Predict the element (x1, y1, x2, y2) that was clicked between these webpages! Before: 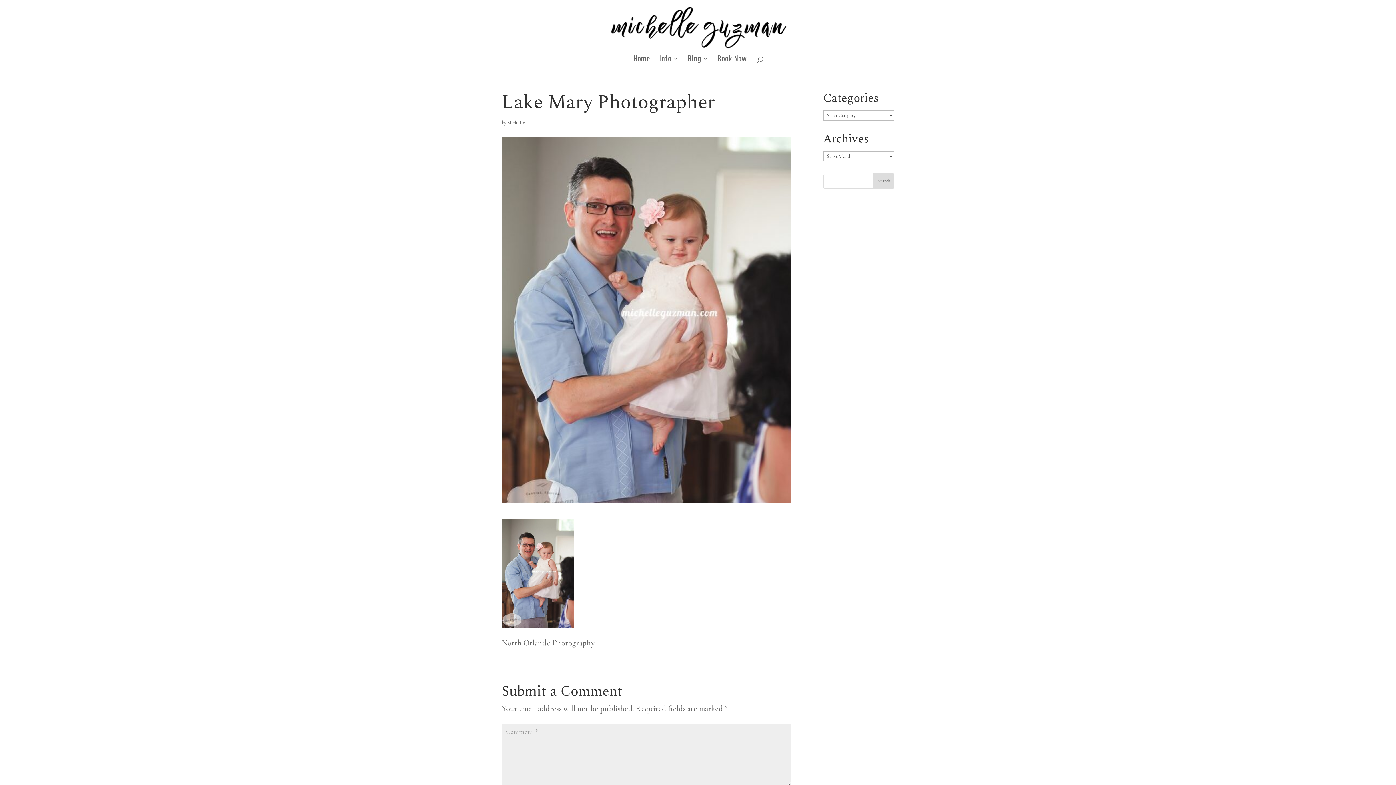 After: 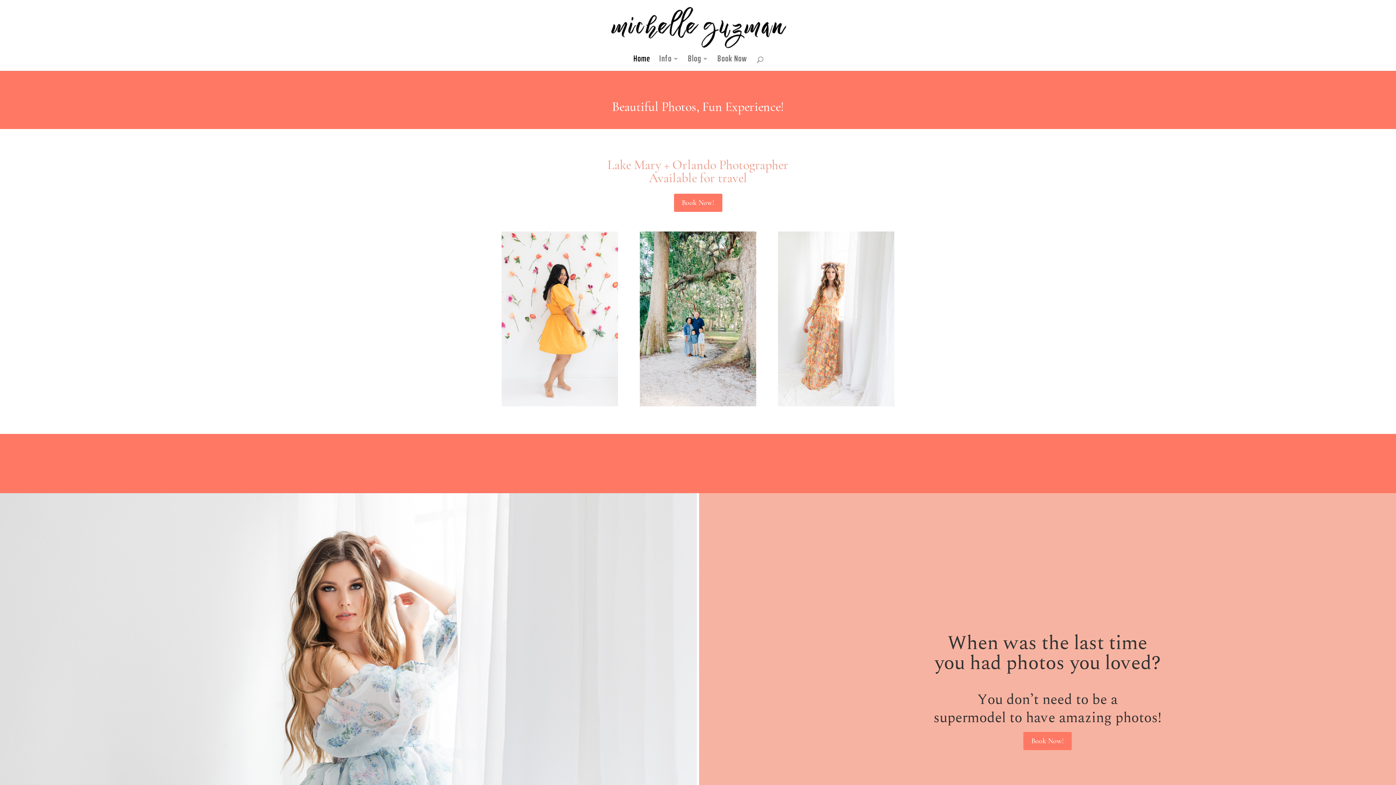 Action: label: Home bbox: (633, 56, 650, 70)